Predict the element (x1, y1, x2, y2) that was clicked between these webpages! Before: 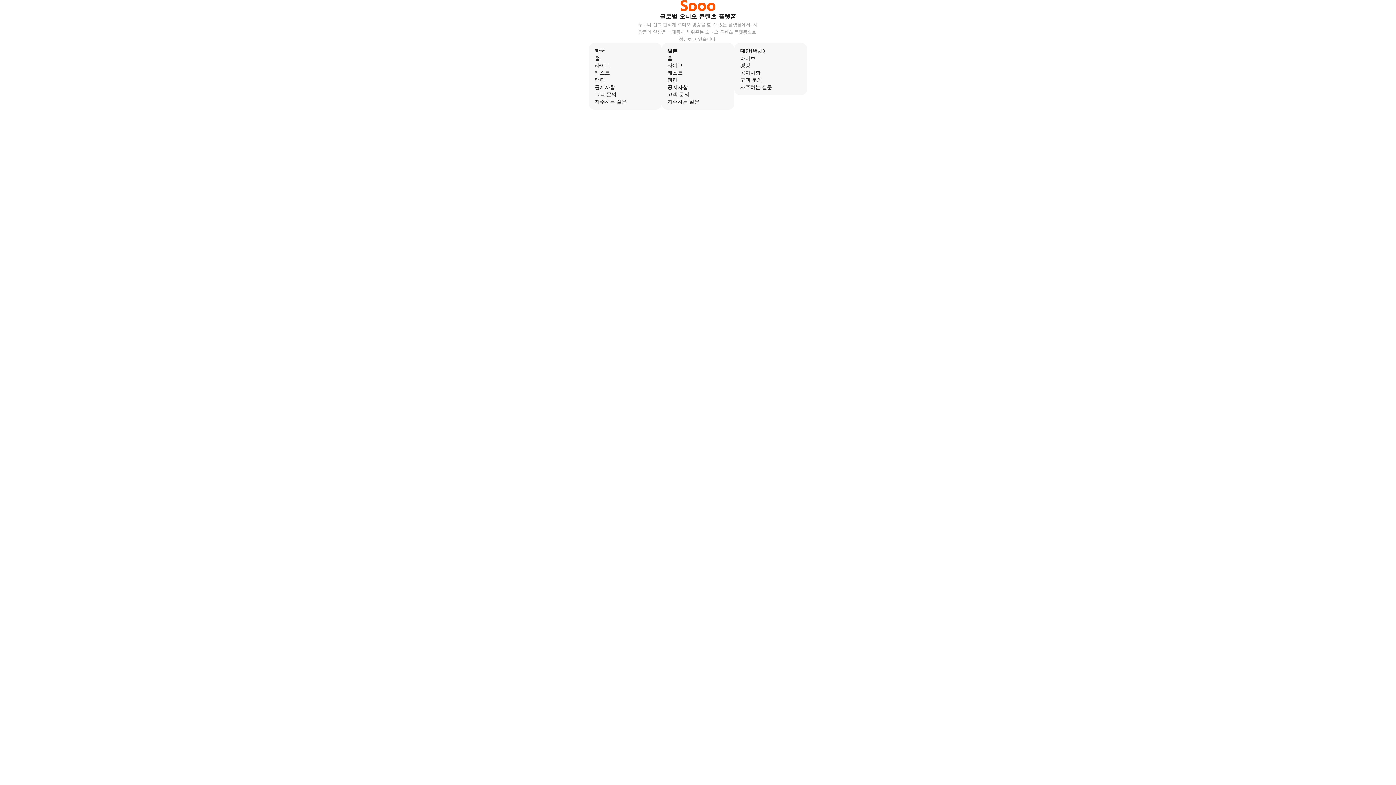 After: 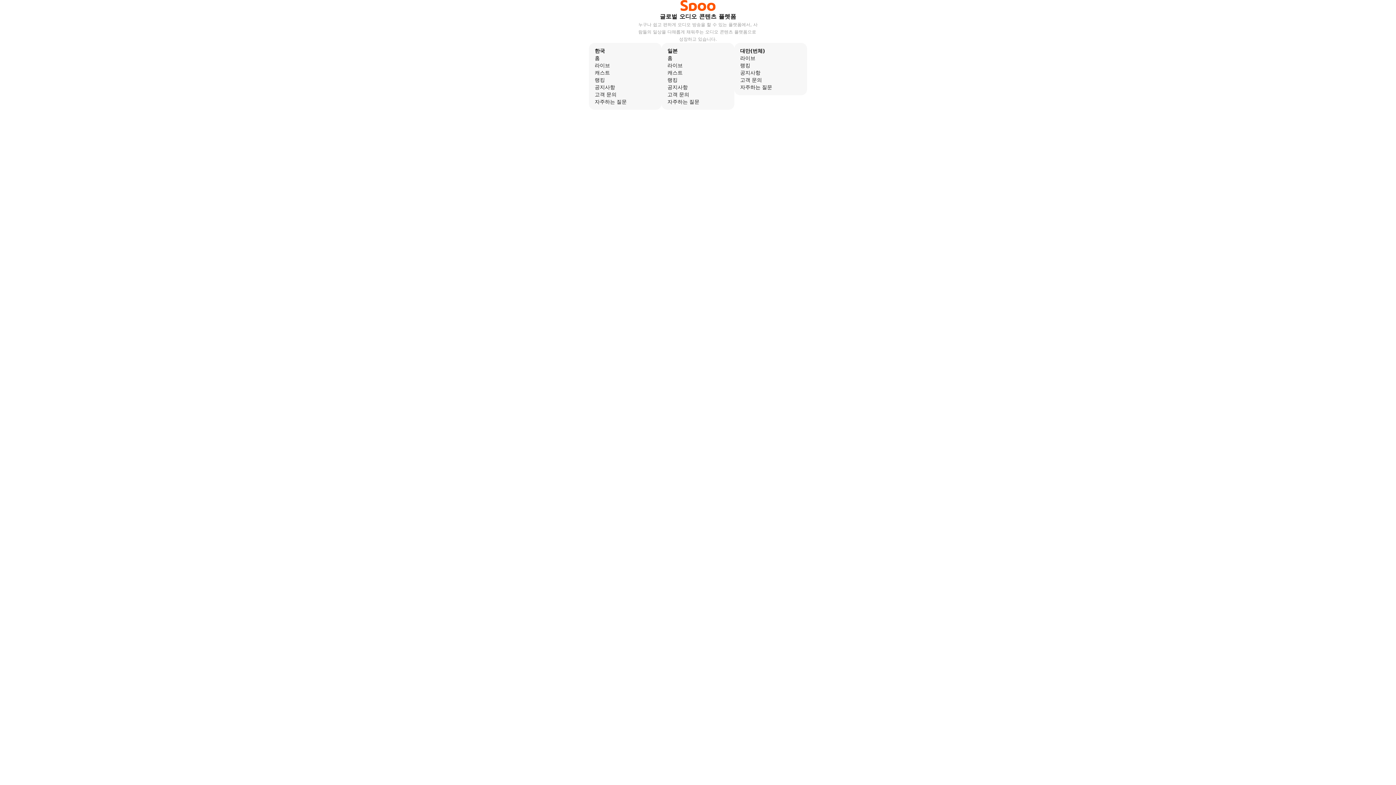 Action: bbox: (740, 76, 801, 83) label: 고객 문의